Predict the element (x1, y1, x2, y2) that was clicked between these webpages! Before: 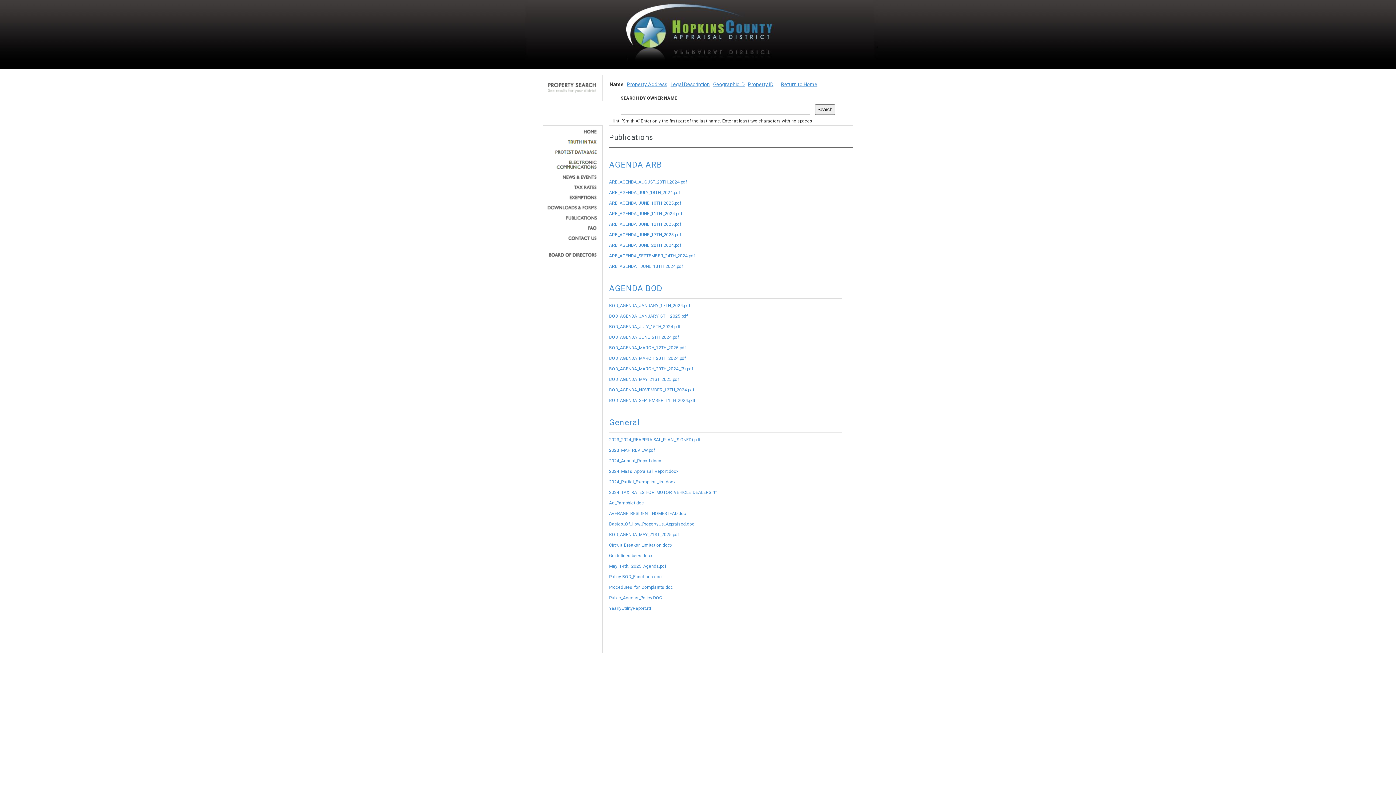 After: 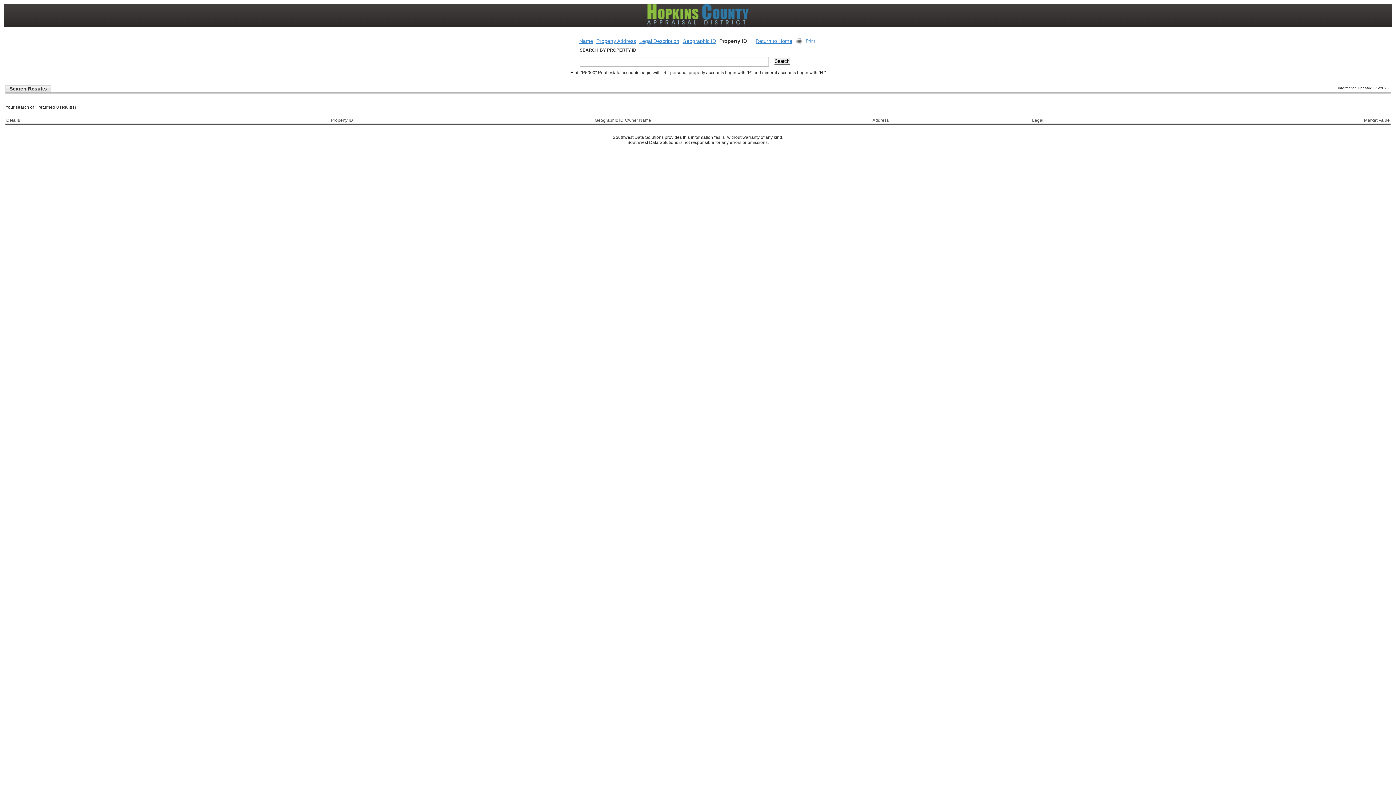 Action: bbox: (748, 81, 773, 87) label: Property ID